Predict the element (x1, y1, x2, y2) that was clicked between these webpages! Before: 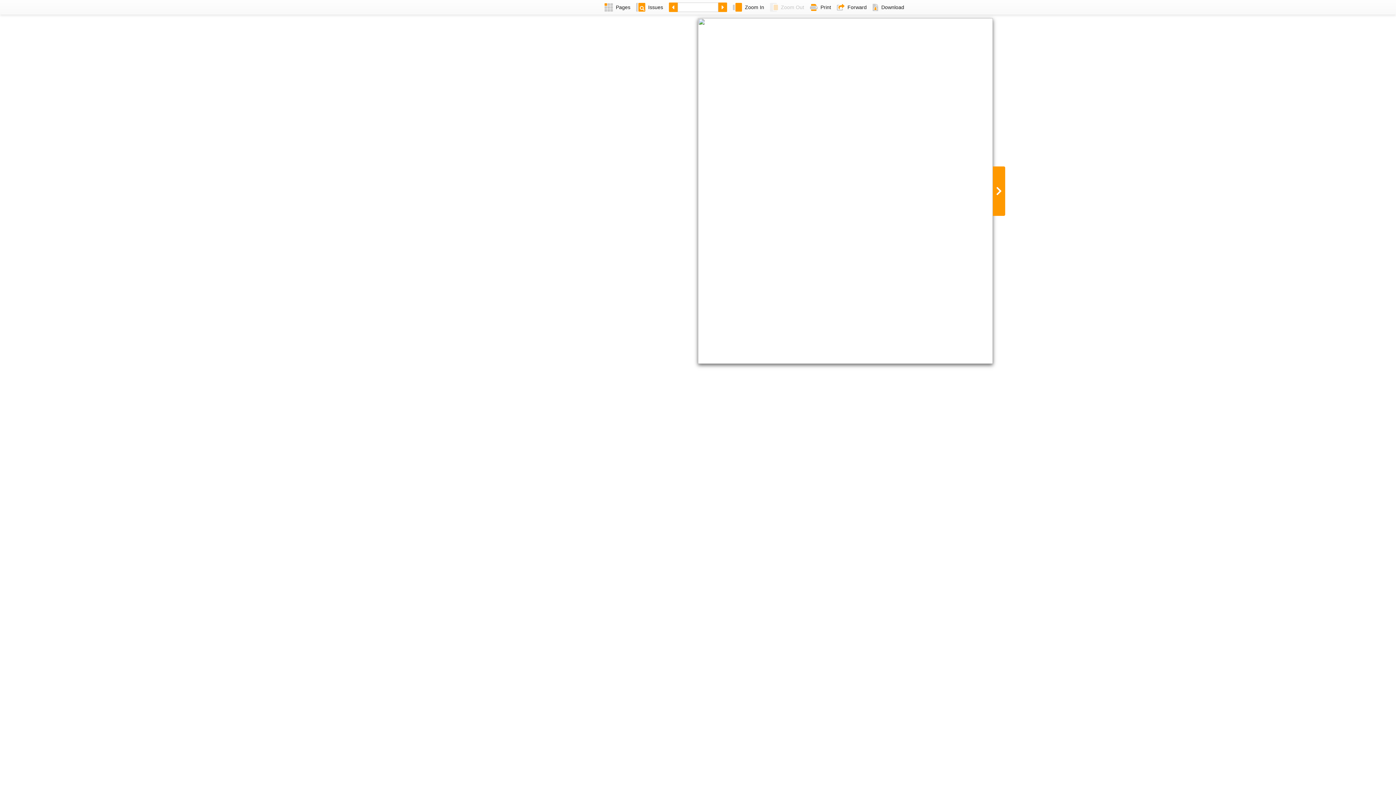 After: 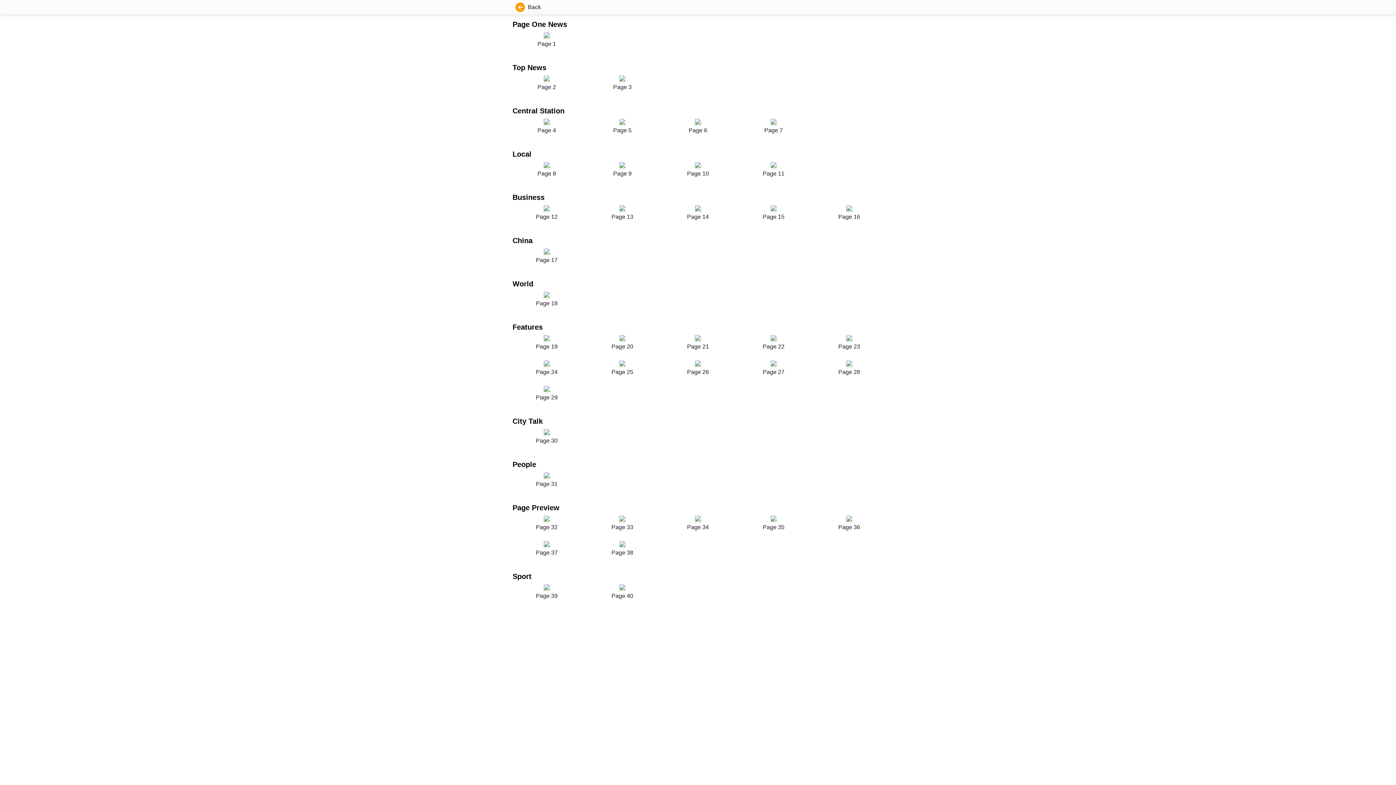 Action: bbox: (601, 0, 633, 14) label: Pages